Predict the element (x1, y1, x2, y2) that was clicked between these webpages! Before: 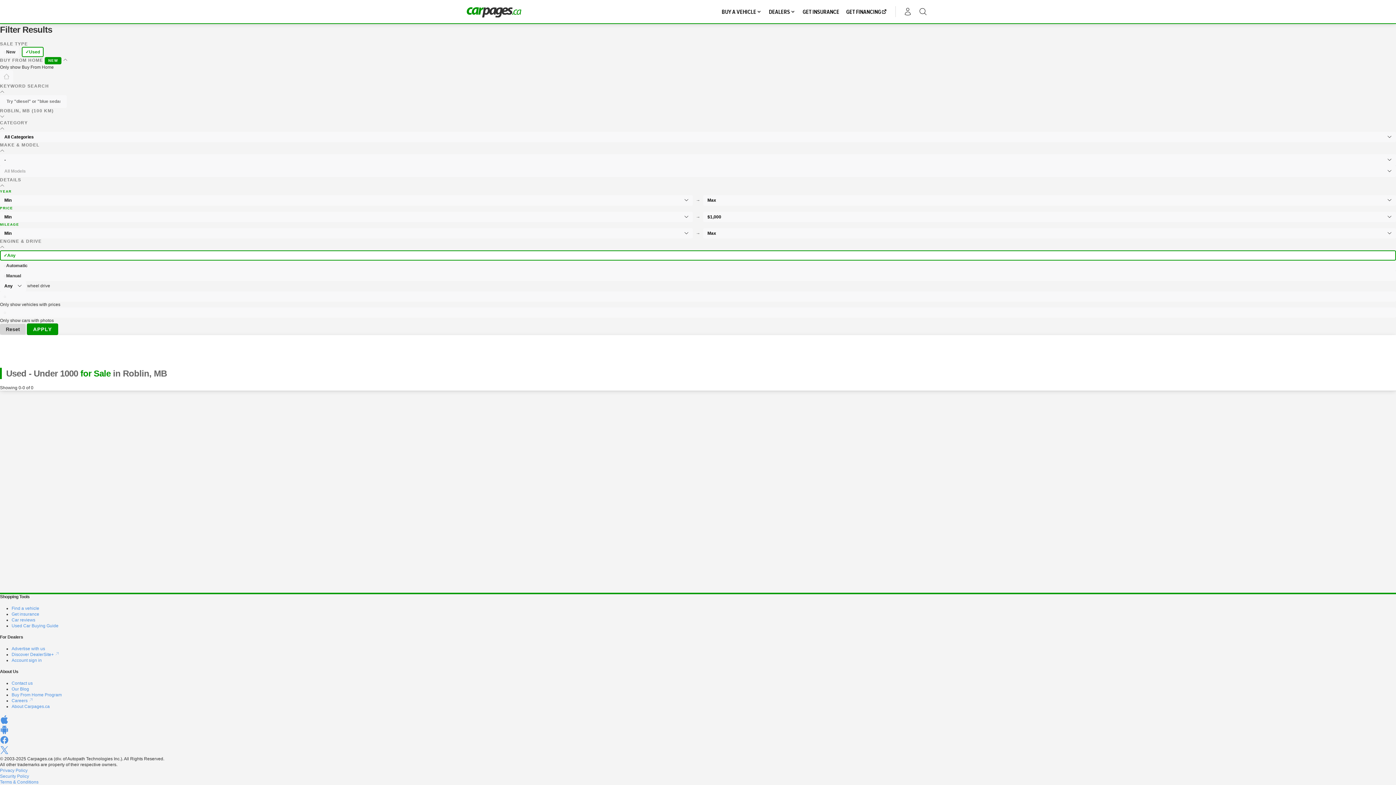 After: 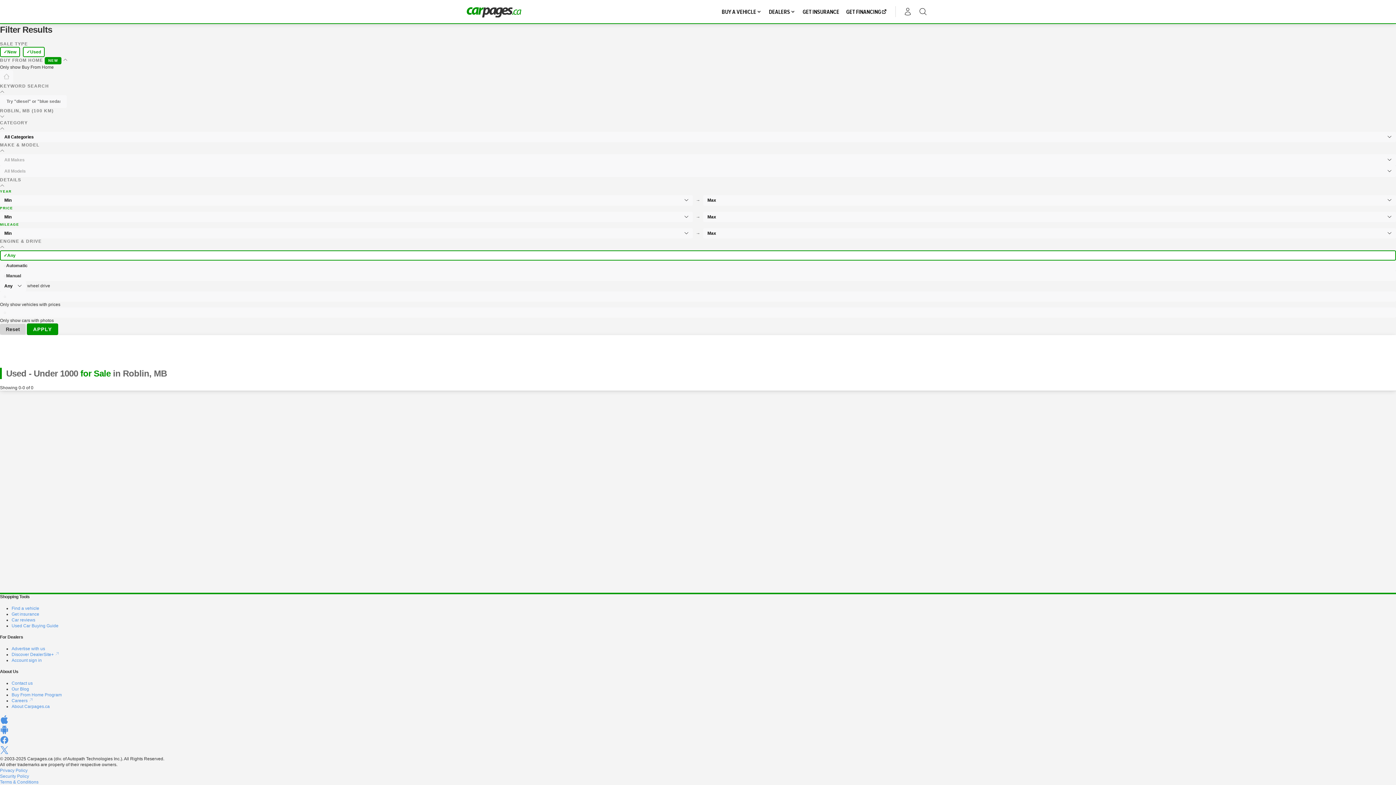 Action: label: Reset bbox: (0, 323, 25, 334)